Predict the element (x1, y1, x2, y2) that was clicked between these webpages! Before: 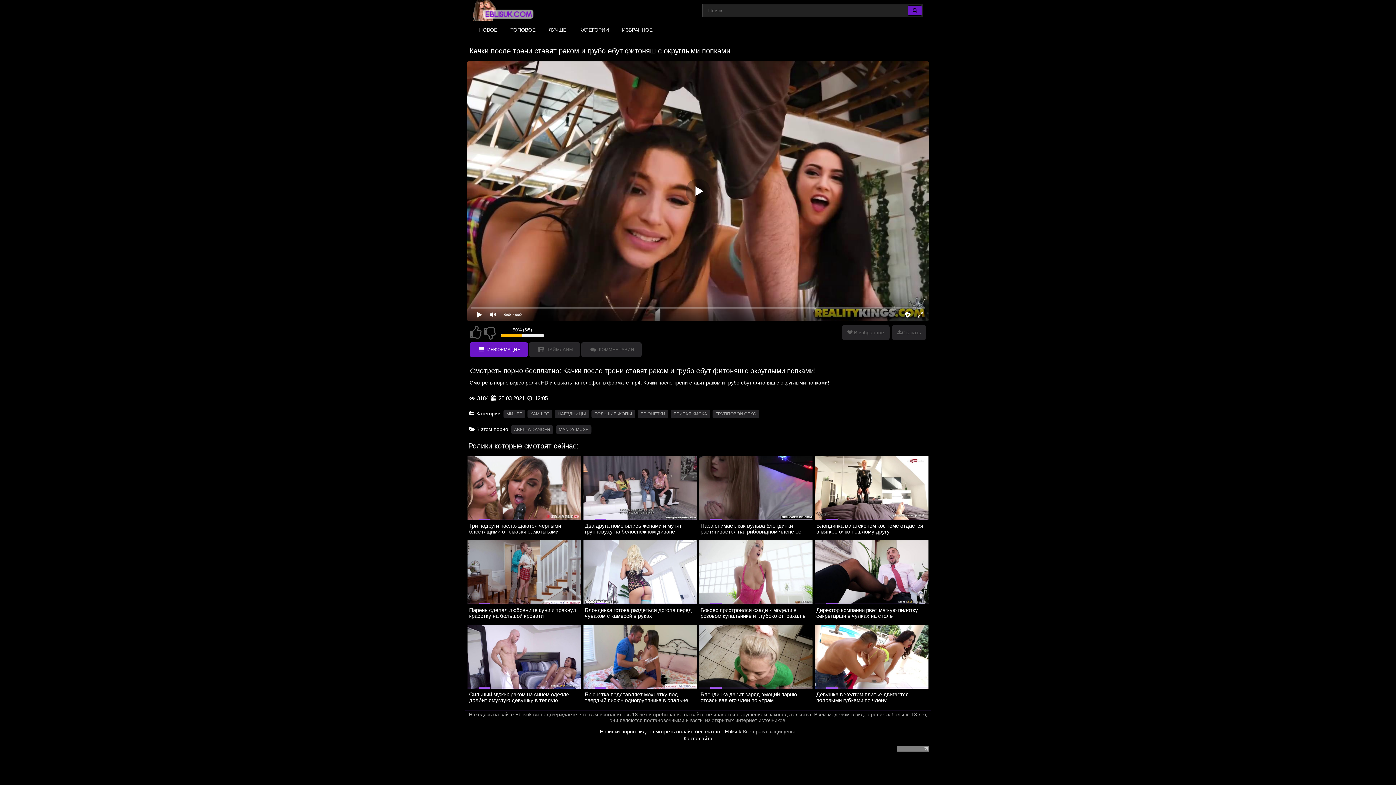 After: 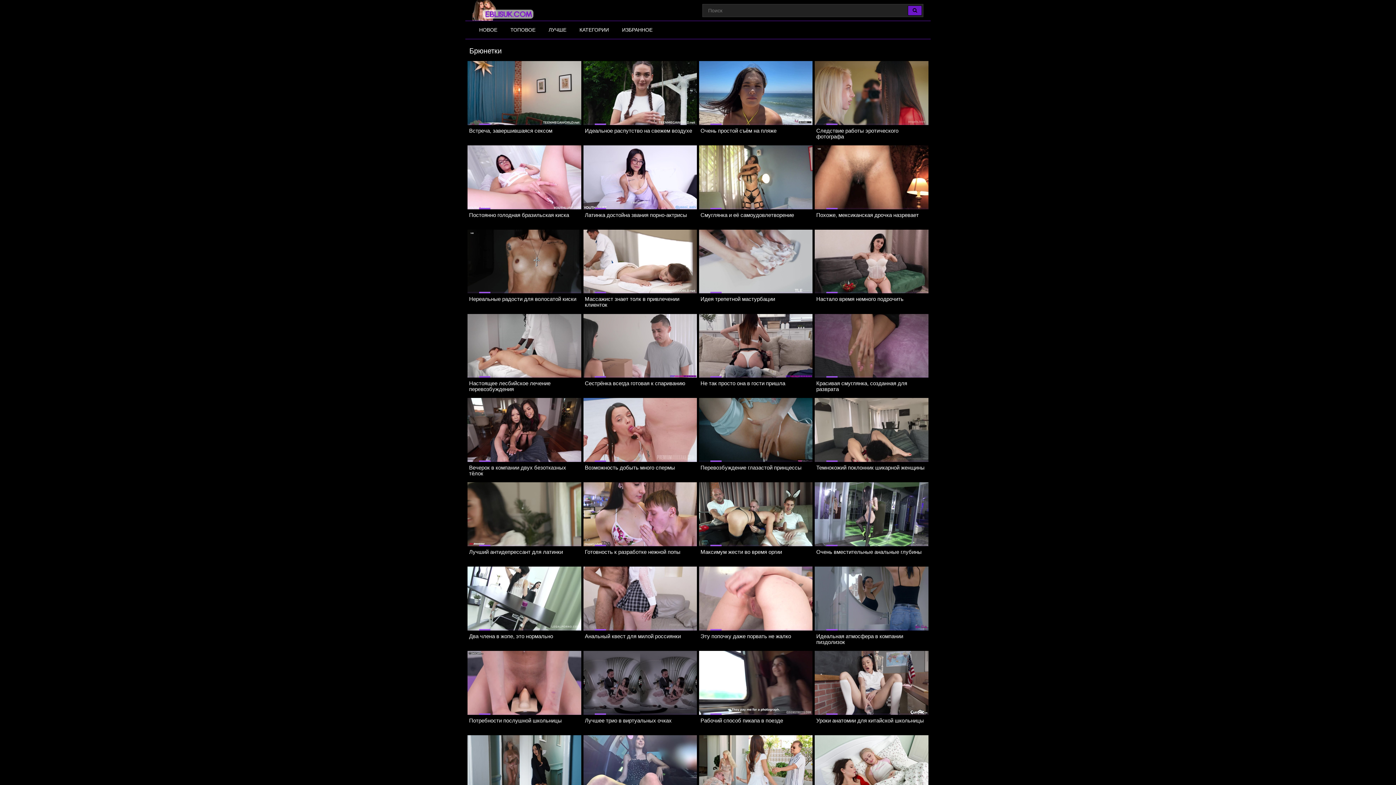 Action: bbox: (637, 409, 668, 418) label: БРЮНЕТКИ